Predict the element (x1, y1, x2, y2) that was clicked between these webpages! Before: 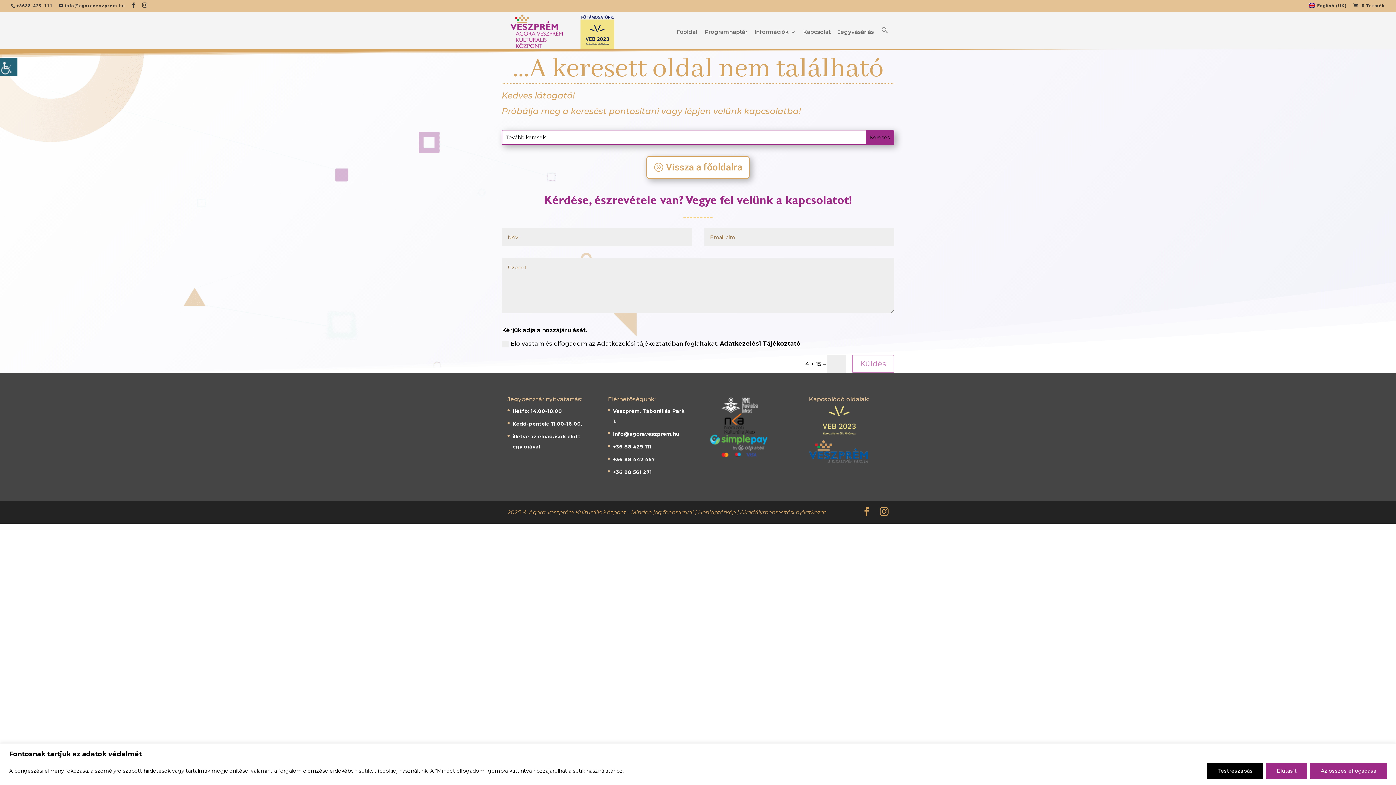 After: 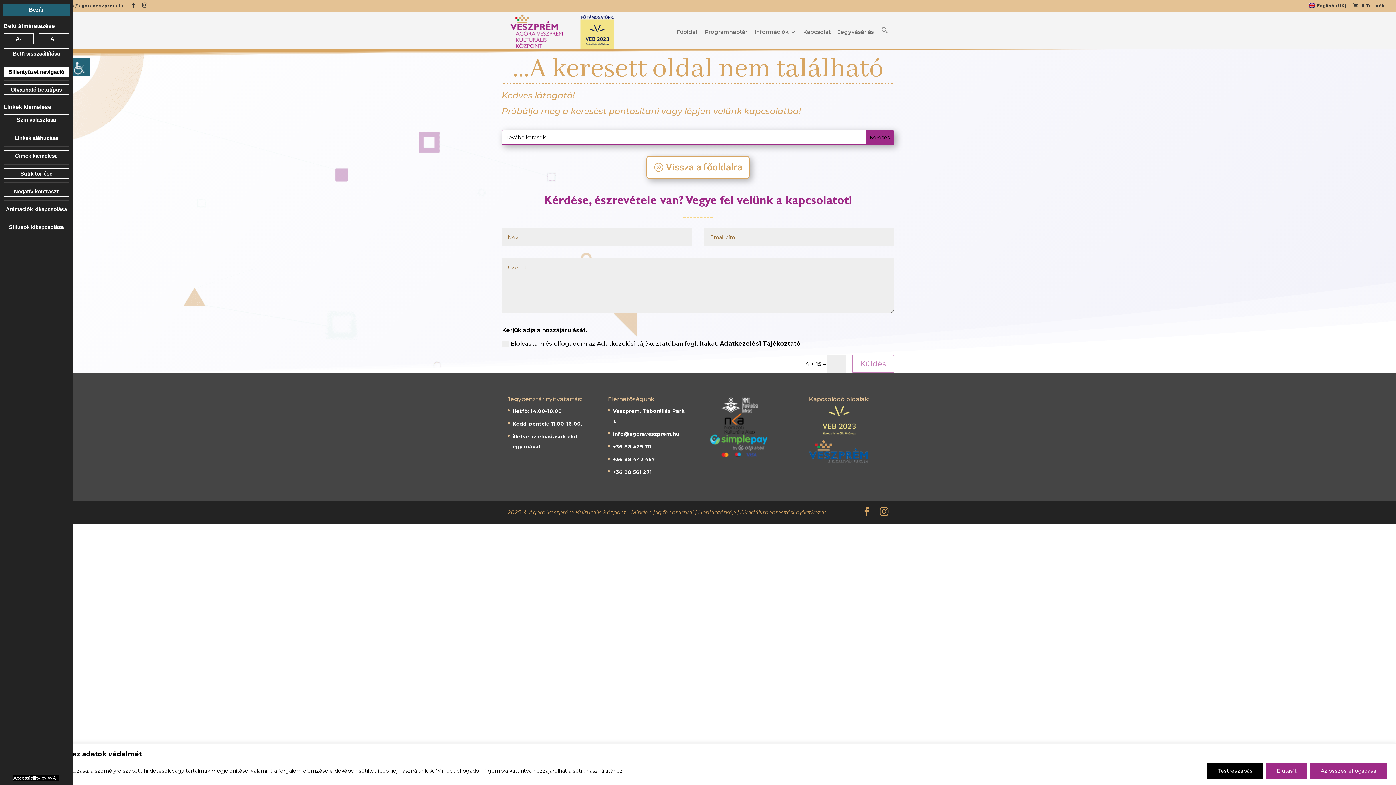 Action: bbox: (0, 58, 17, 75) label: Accessibility Helper oldalsáv